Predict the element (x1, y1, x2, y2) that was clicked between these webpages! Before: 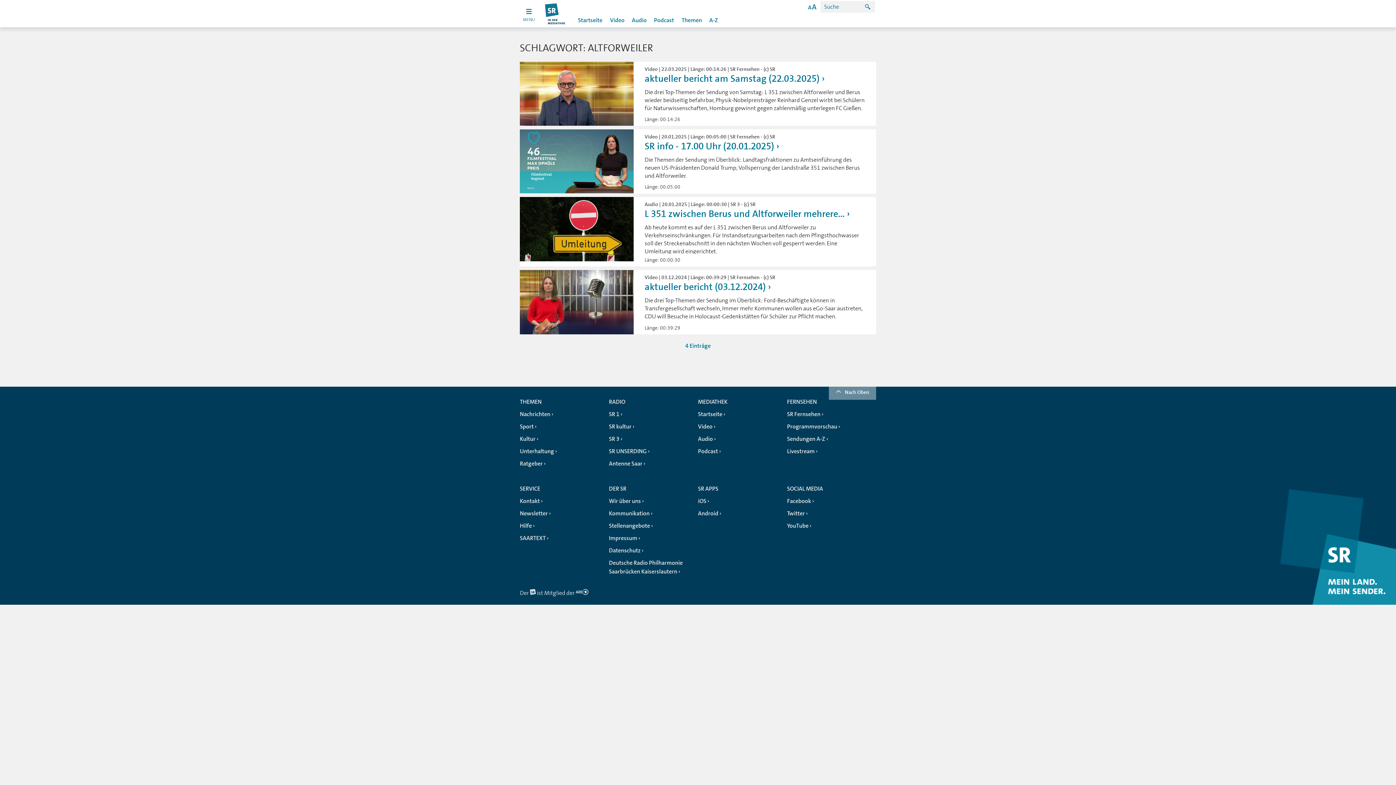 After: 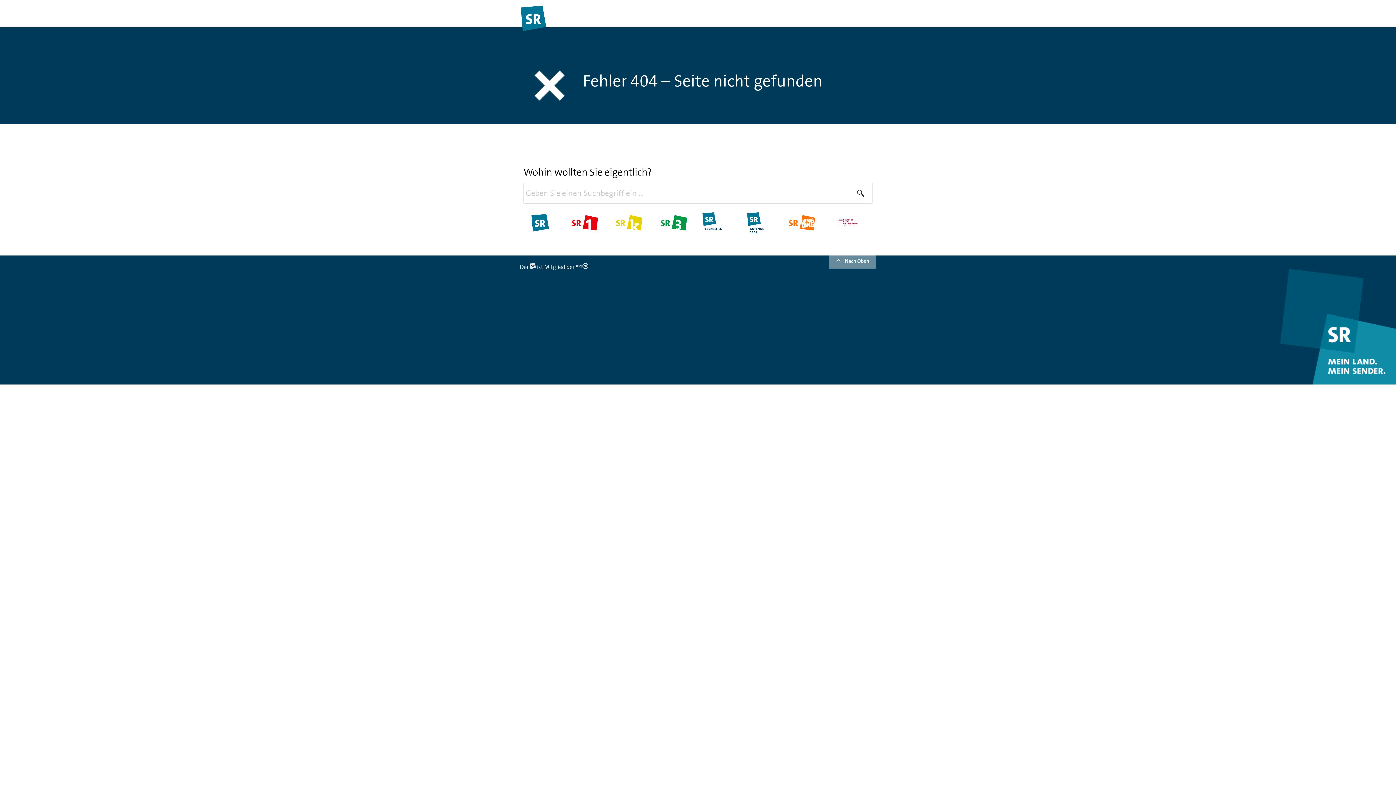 Action: label: iOS bbox: (698, 495, 709, 507)